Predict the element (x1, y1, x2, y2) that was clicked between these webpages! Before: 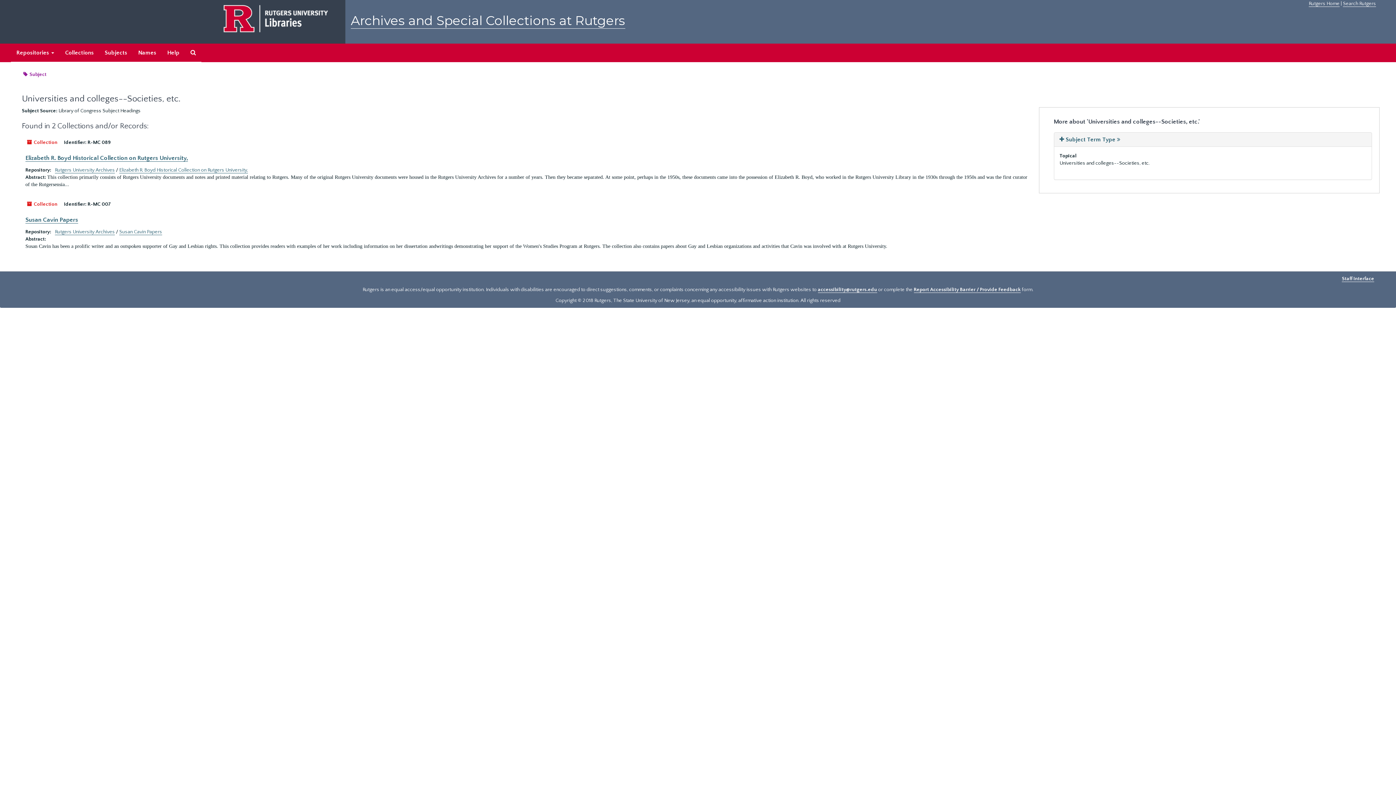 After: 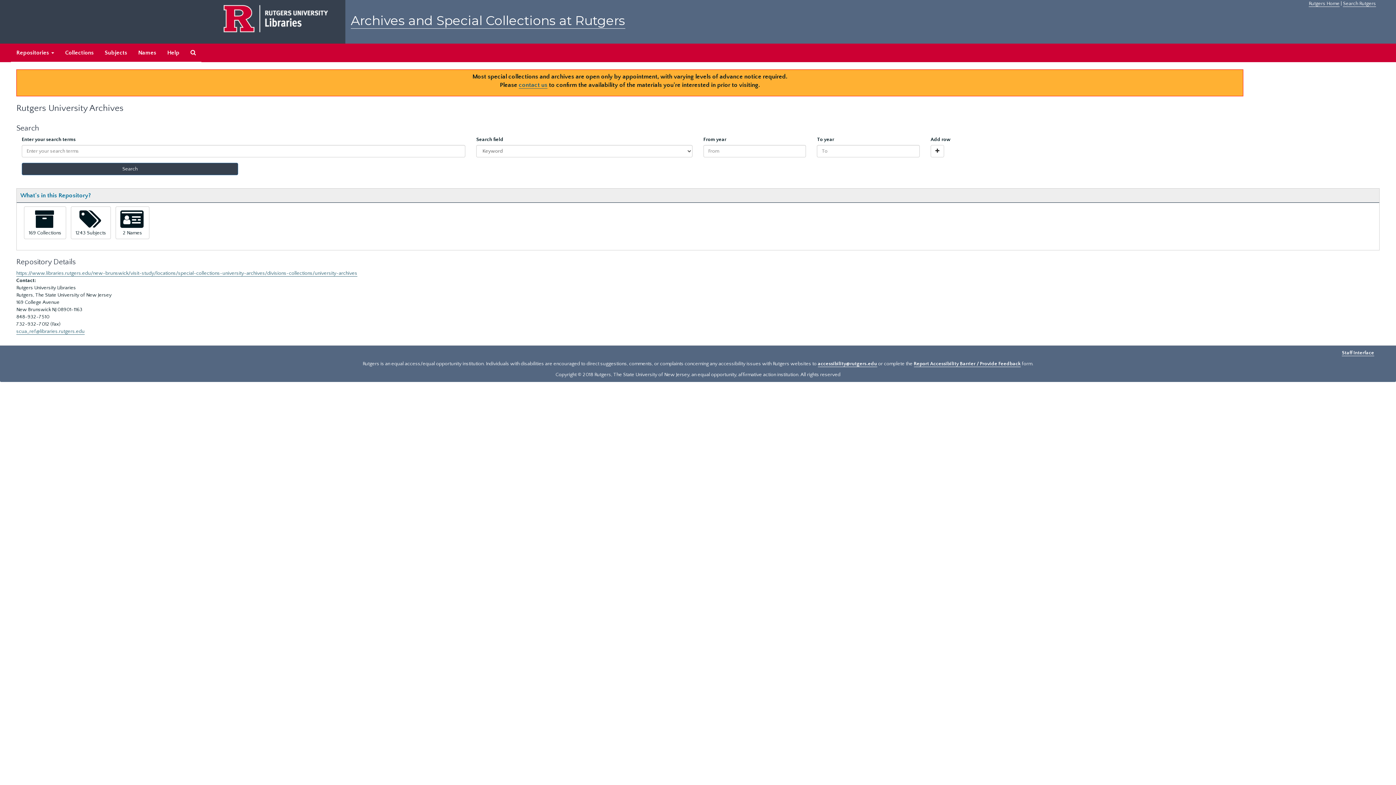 Action: label: Rutgers University Archives bbox: (54, 229, 114, 235)